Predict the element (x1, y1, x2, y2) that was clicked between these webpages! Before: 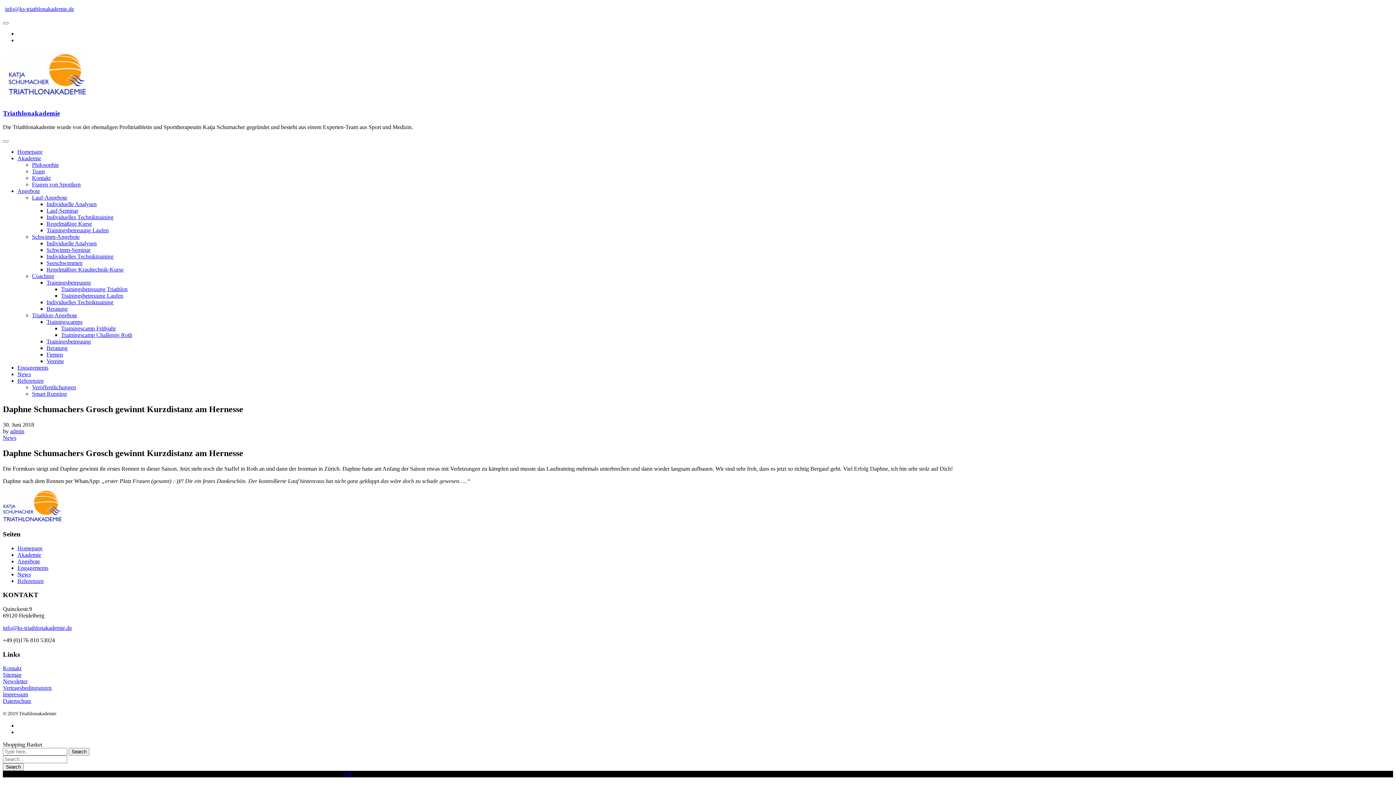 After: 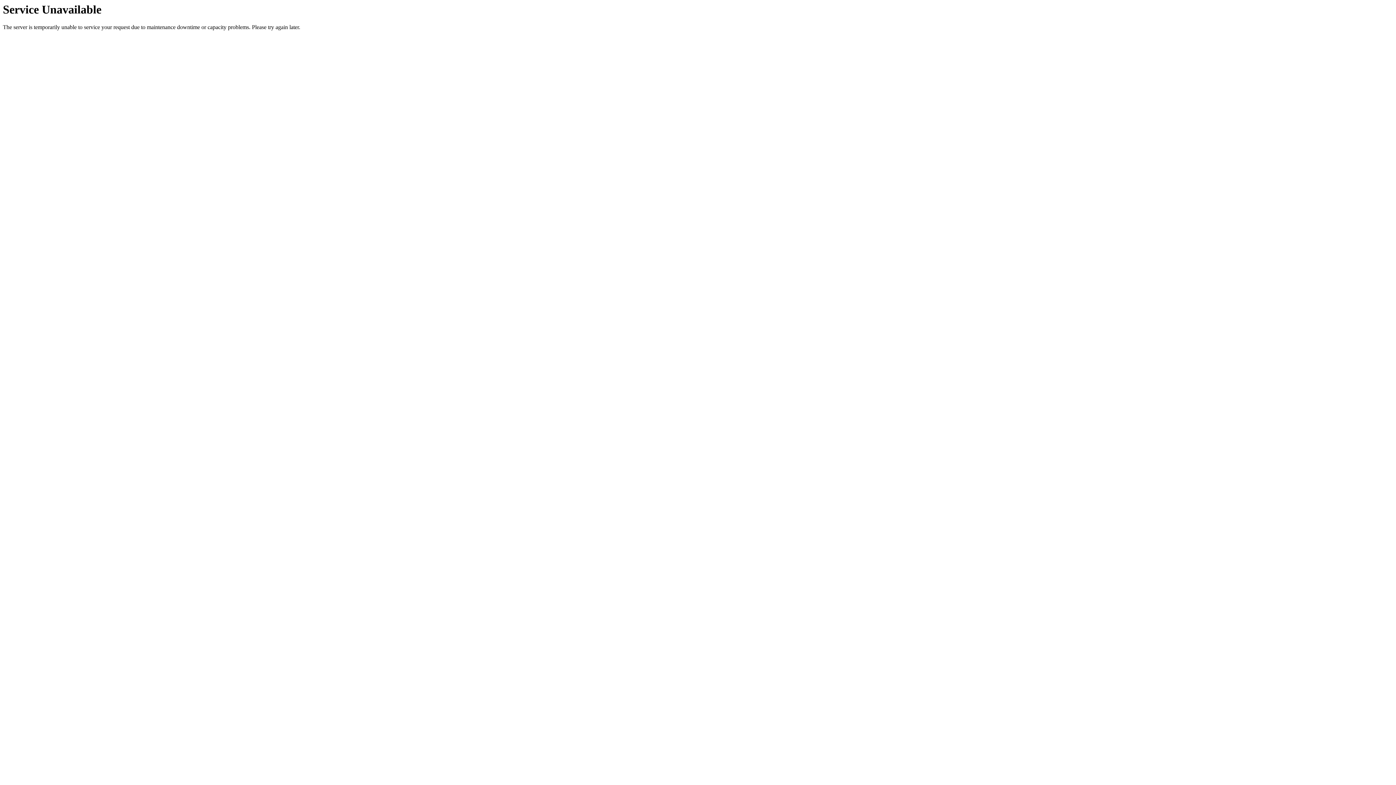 Action: label: admin bbox: (10, 428, 24, 434)